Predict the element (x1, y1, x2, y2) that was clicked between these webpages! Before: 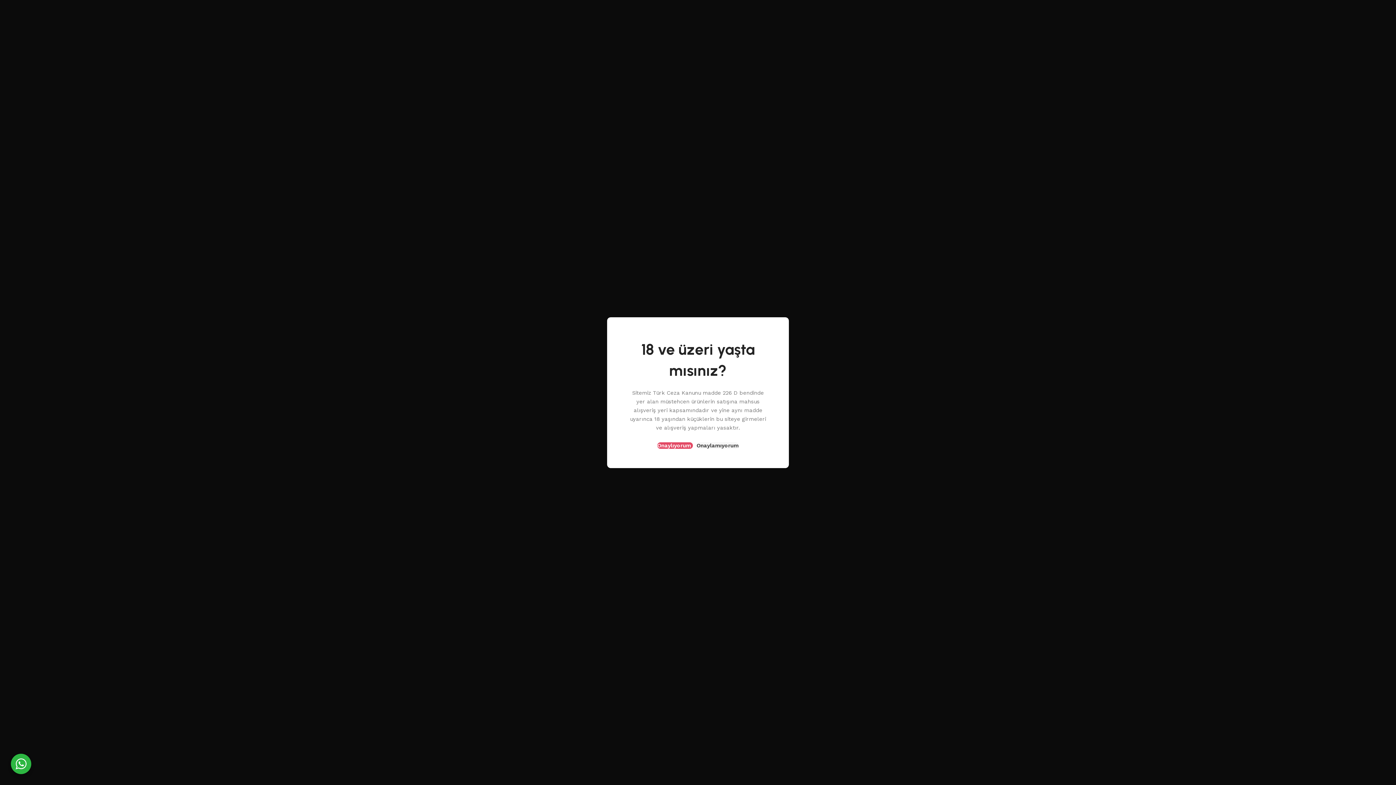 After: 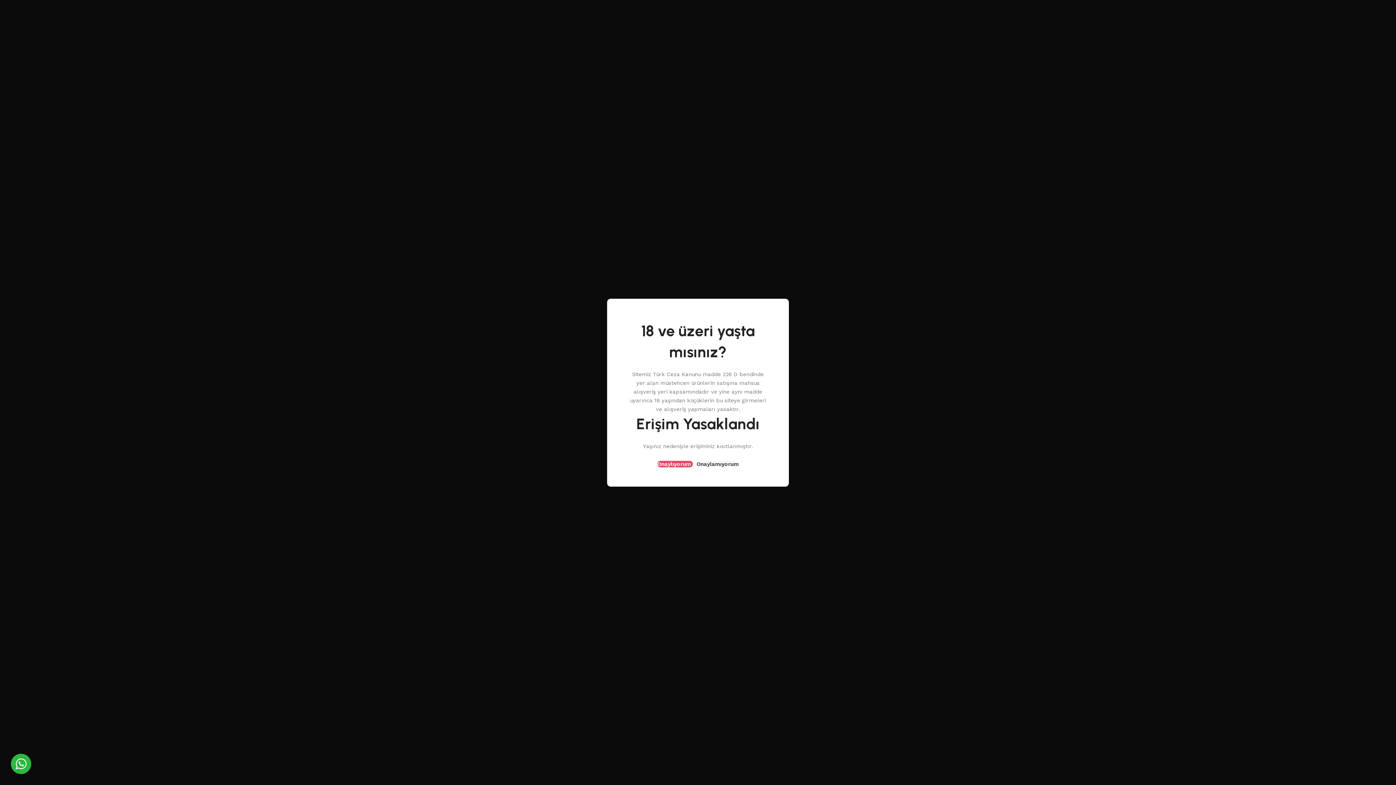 Action: bbox: (696, 442, 738, 448) label: Onaylamıyorum